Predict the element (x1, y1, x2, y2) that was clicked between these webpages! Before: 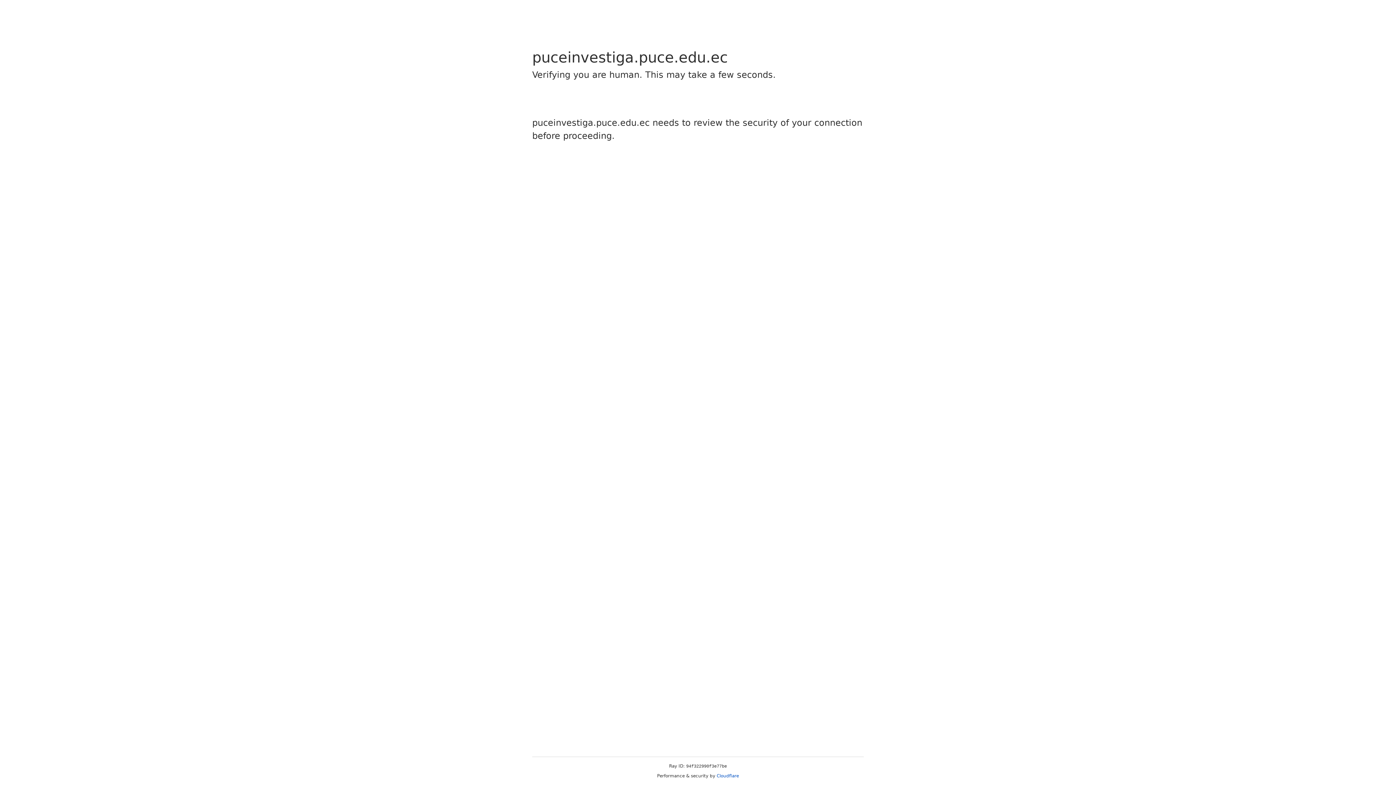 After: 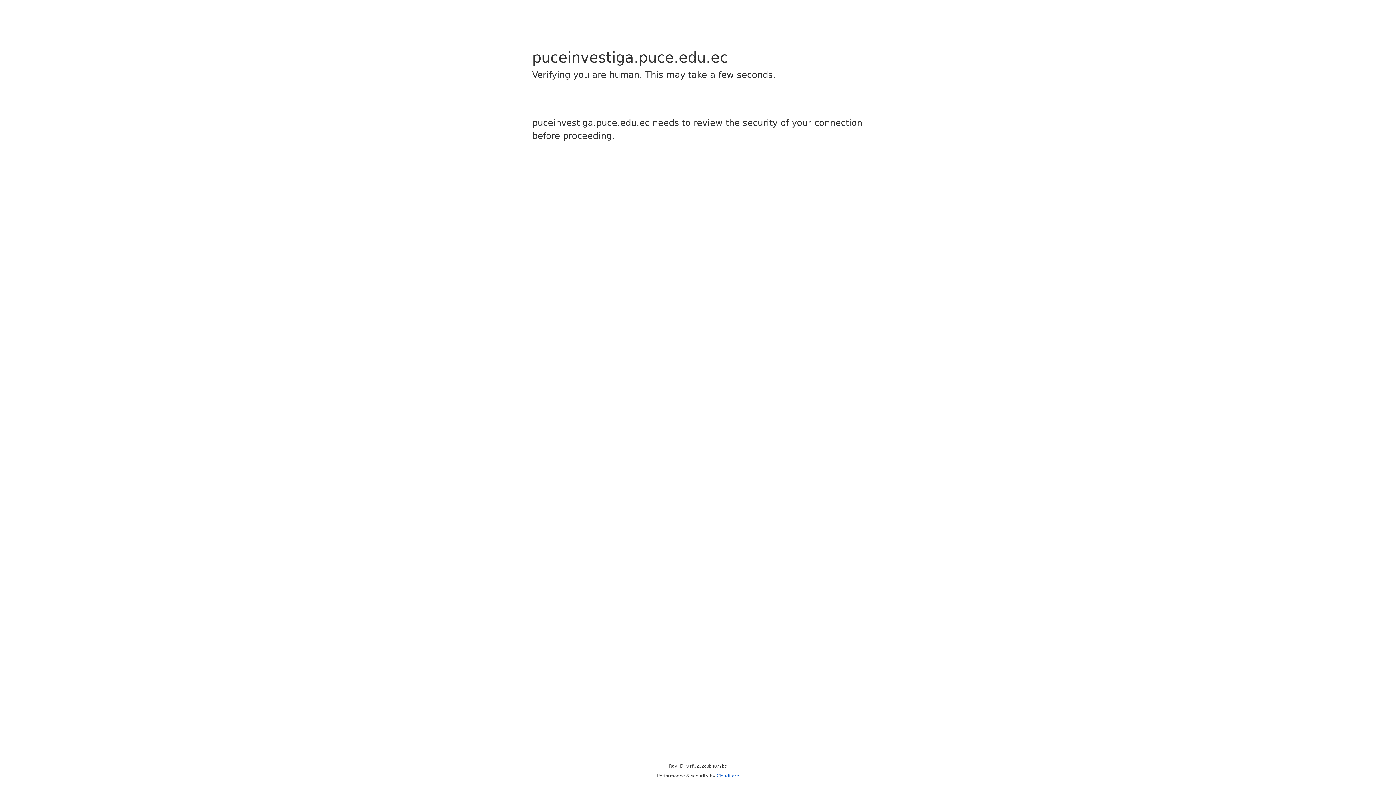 Action: label: Cloudflare bbox: (716, 773, 739, 778)